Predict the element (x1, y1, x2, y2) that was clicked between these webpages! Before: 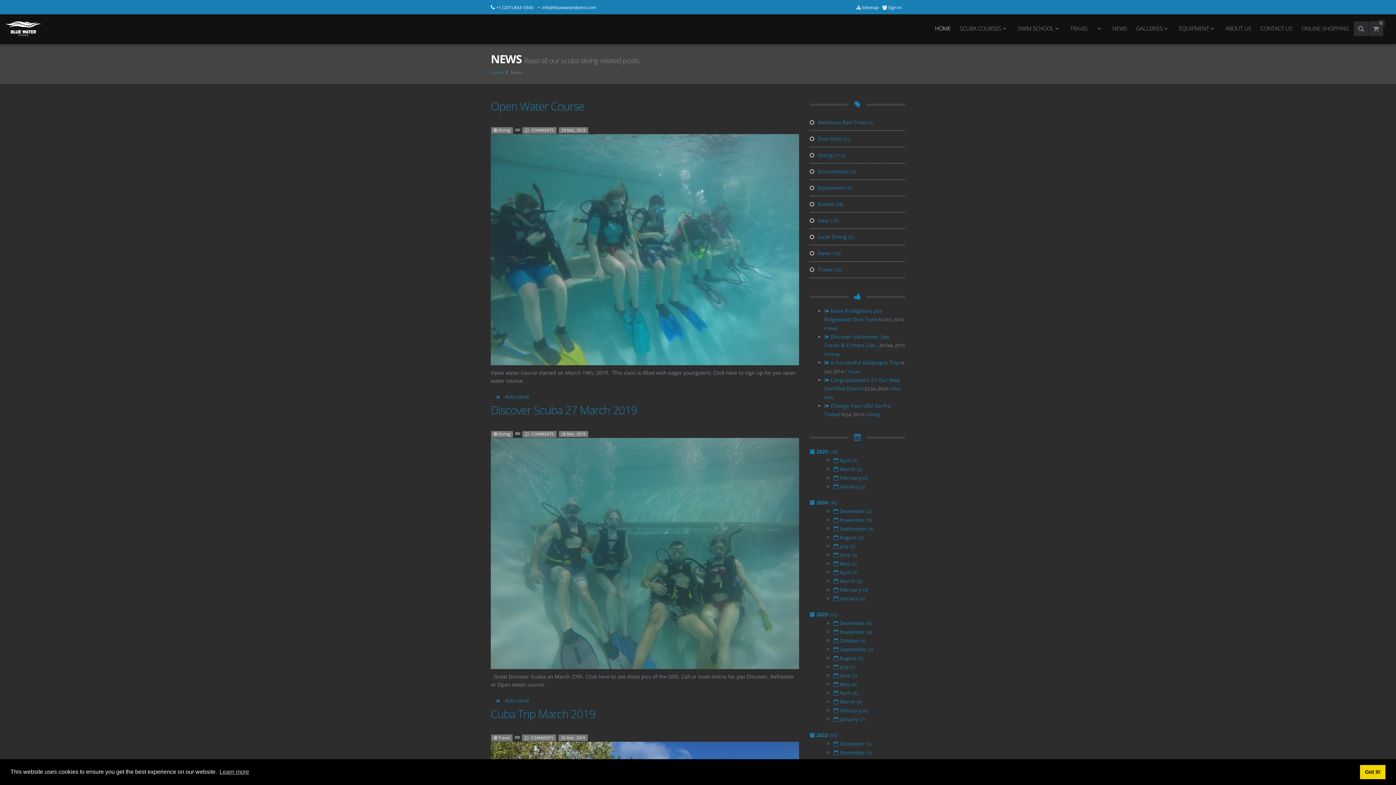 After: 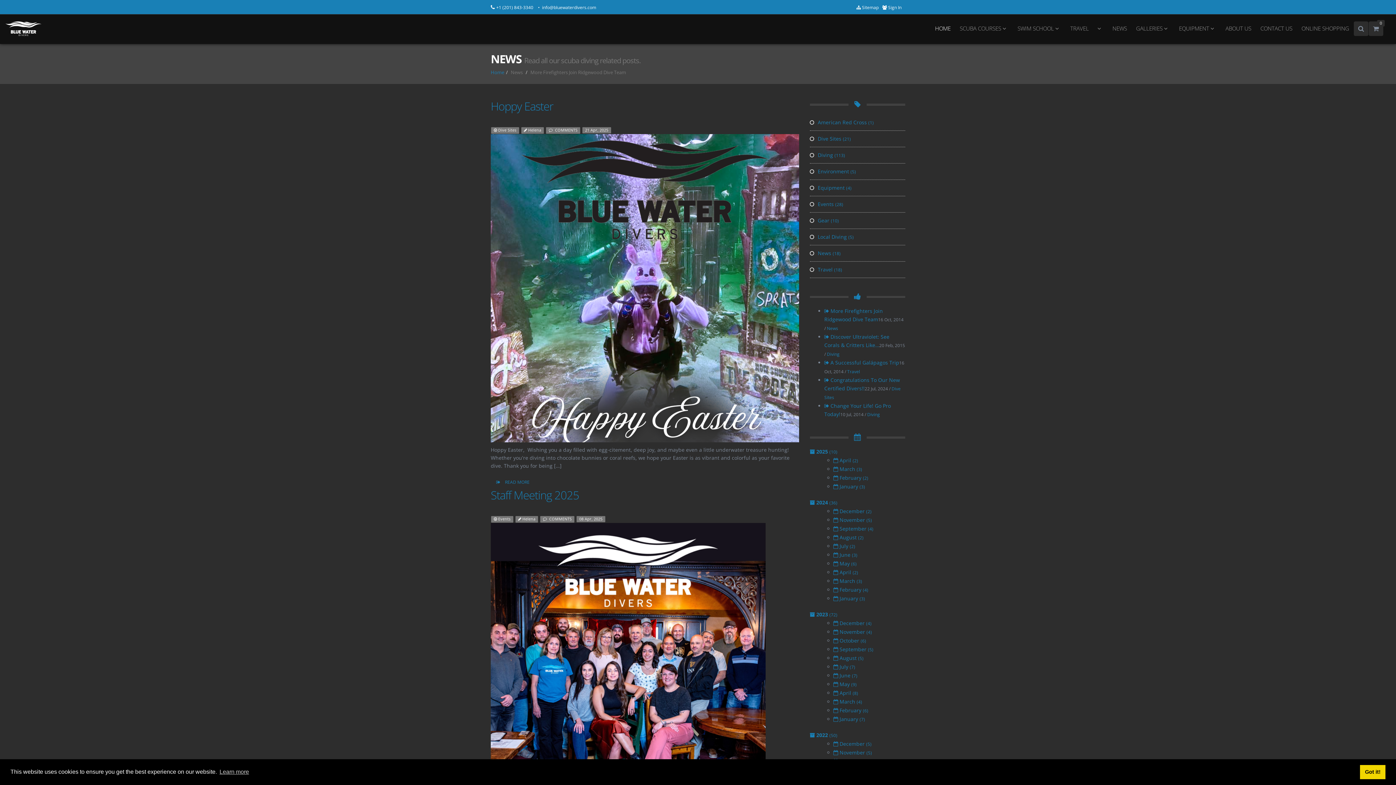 Action: bbox: (514, 736, 520, 739)